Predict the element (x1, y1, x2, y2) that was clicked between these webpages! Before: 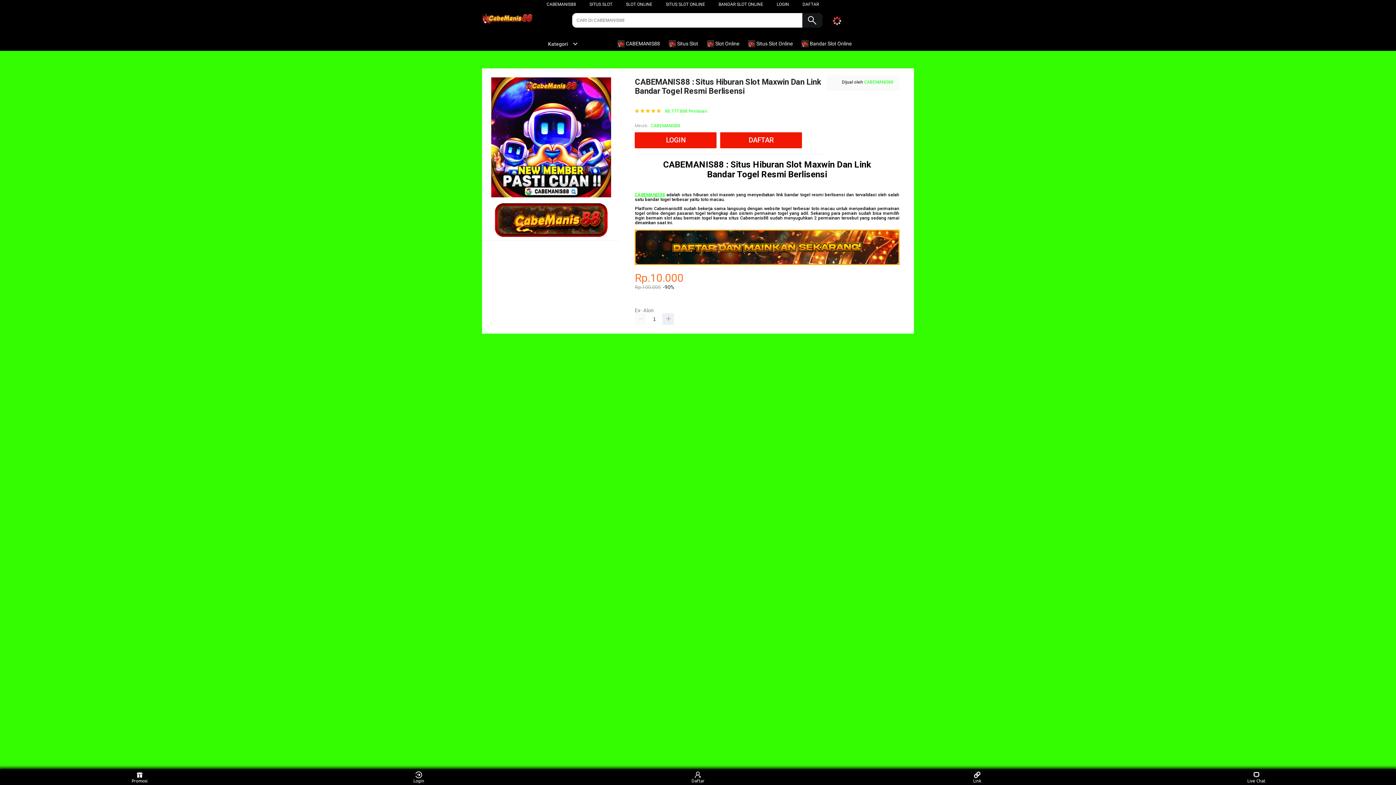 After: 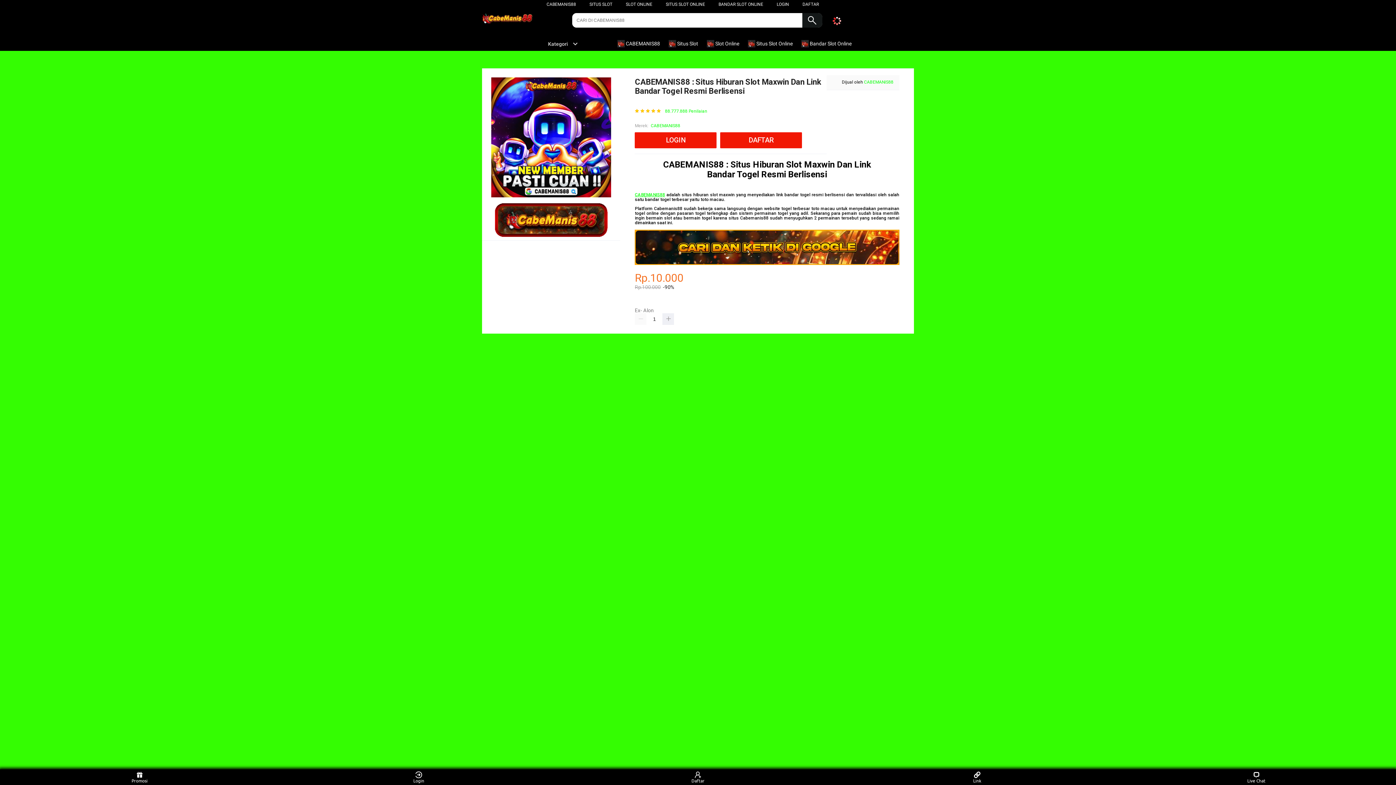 Action: label:  Situs Slot Online bbox: (747, 36, 796, 50)